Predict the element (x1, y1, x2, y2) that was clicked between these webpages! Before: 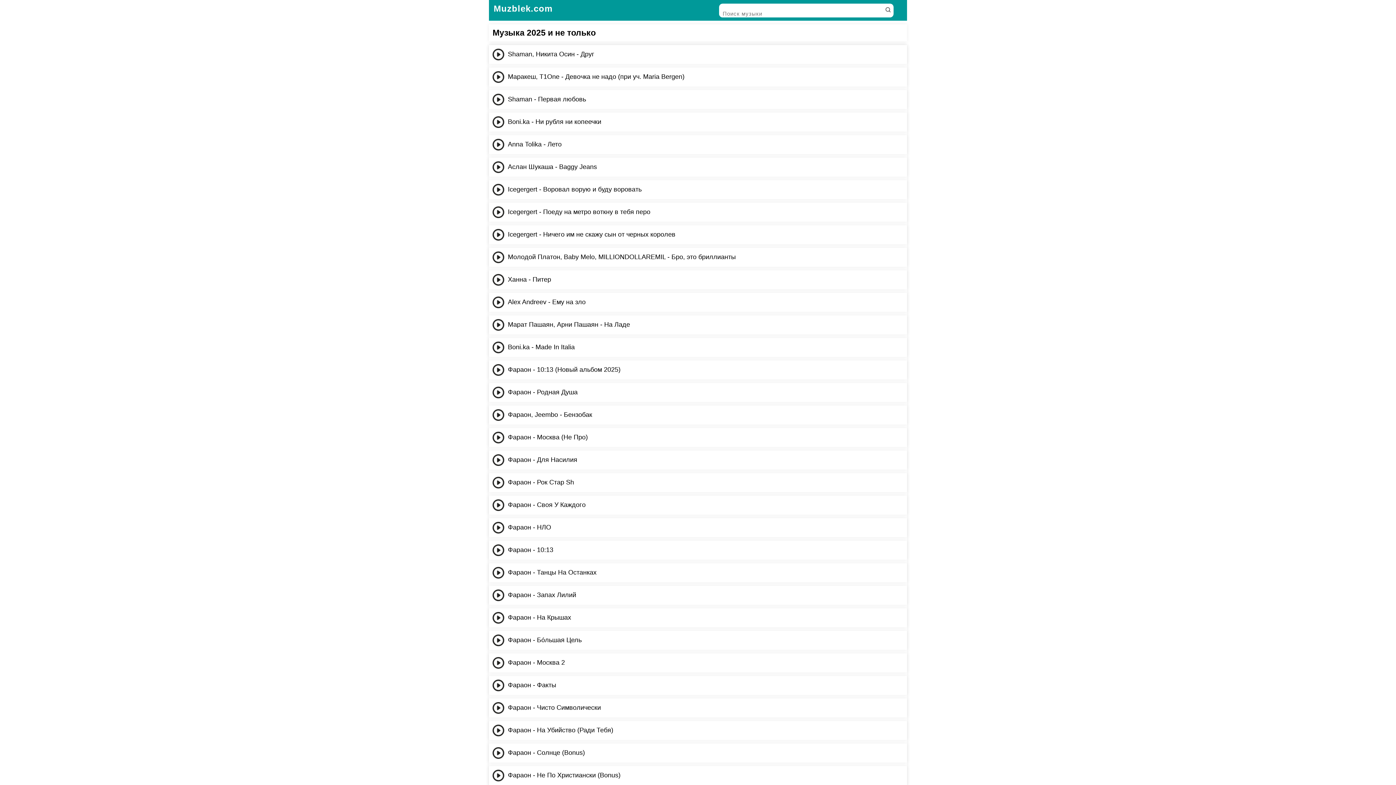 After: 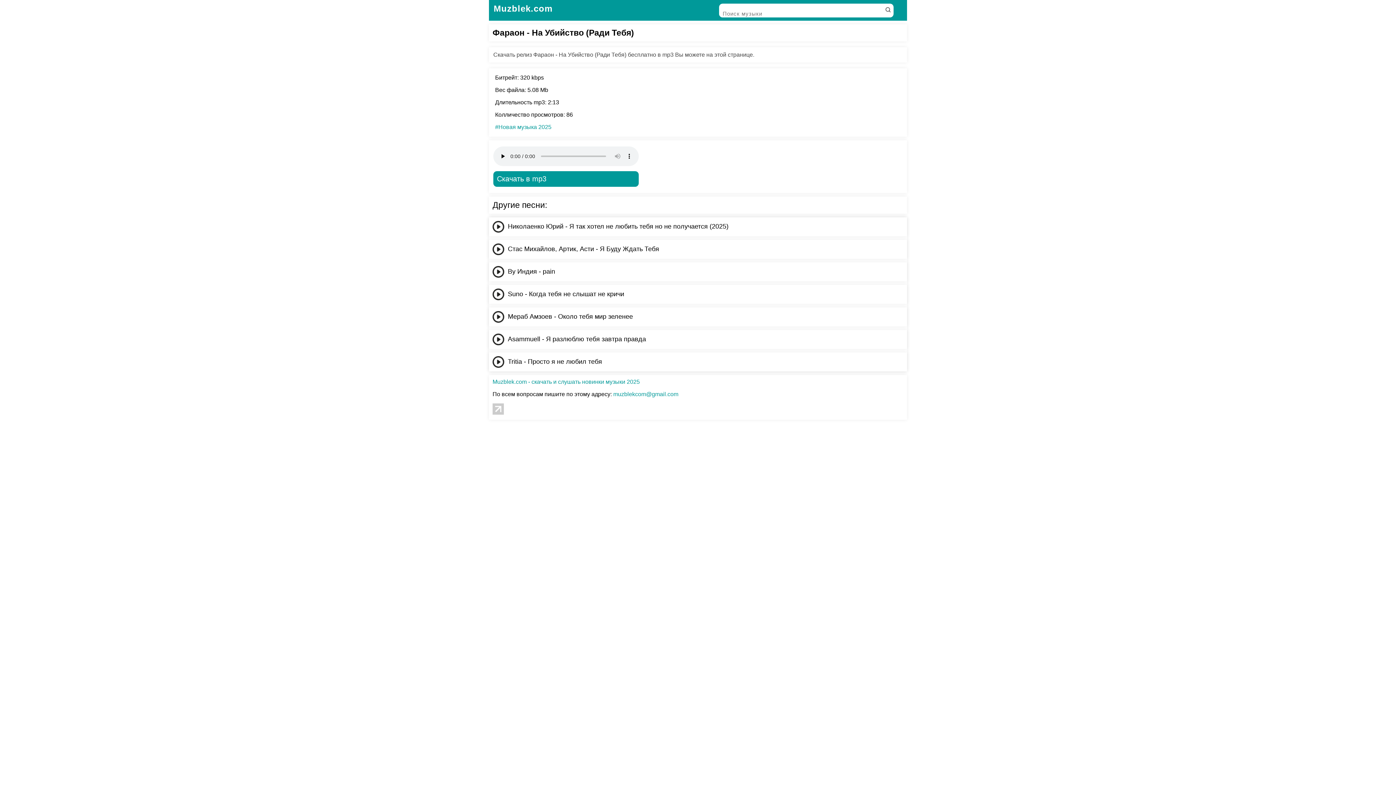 Action: label: Фараон - На Убийство (Ради Тебя) bbox: (489, 721, 907, 740)